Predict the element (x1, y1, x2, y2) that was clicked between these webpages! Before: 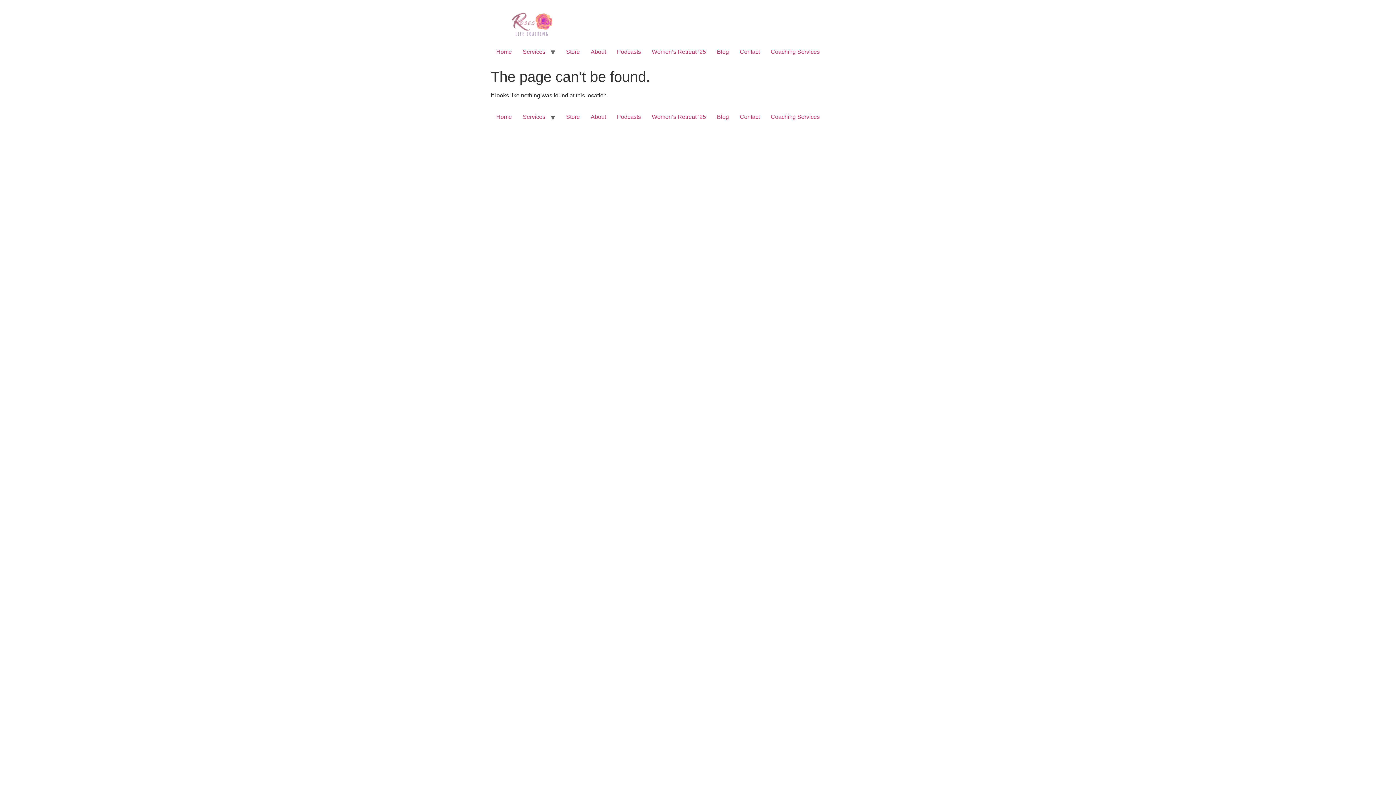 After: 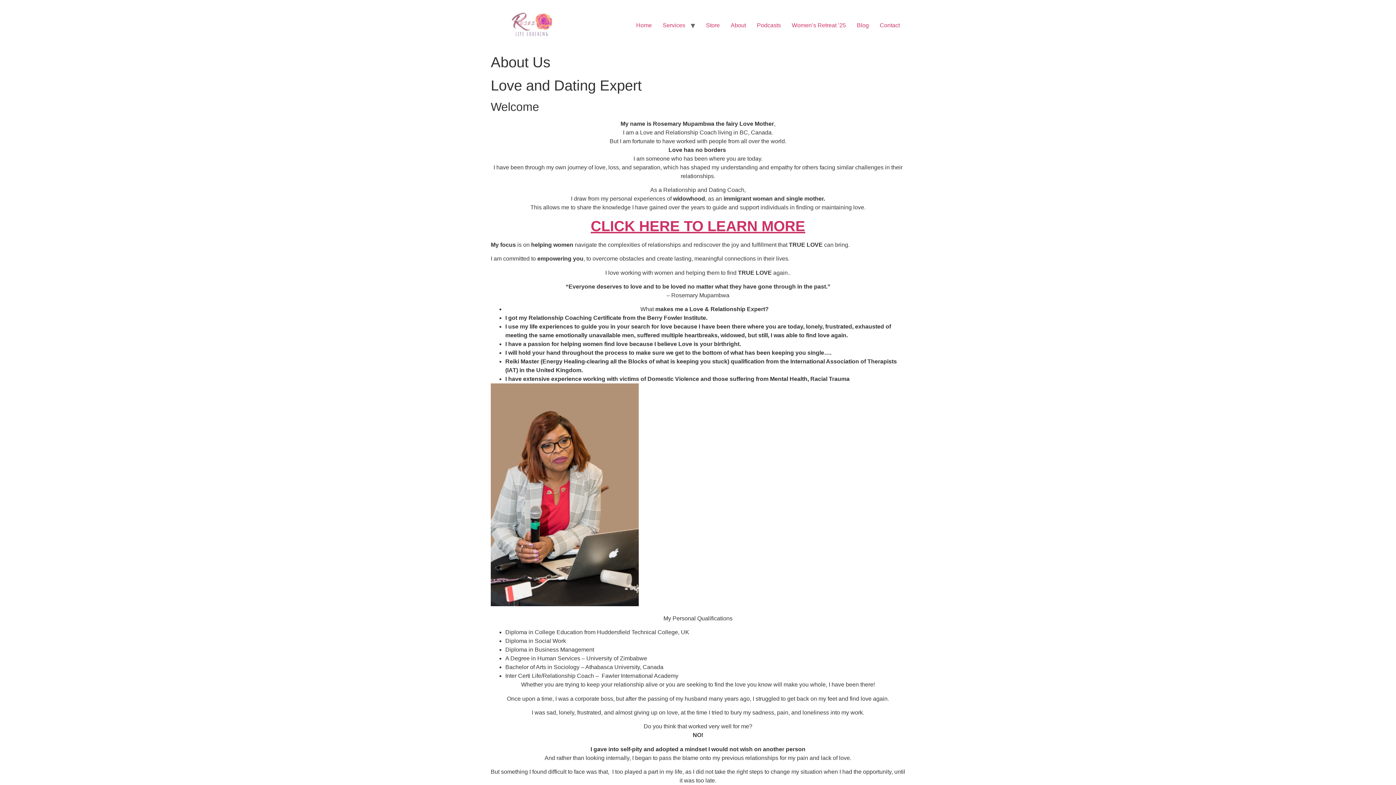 Action: bbox: (585, 44, 611, 59) label: About